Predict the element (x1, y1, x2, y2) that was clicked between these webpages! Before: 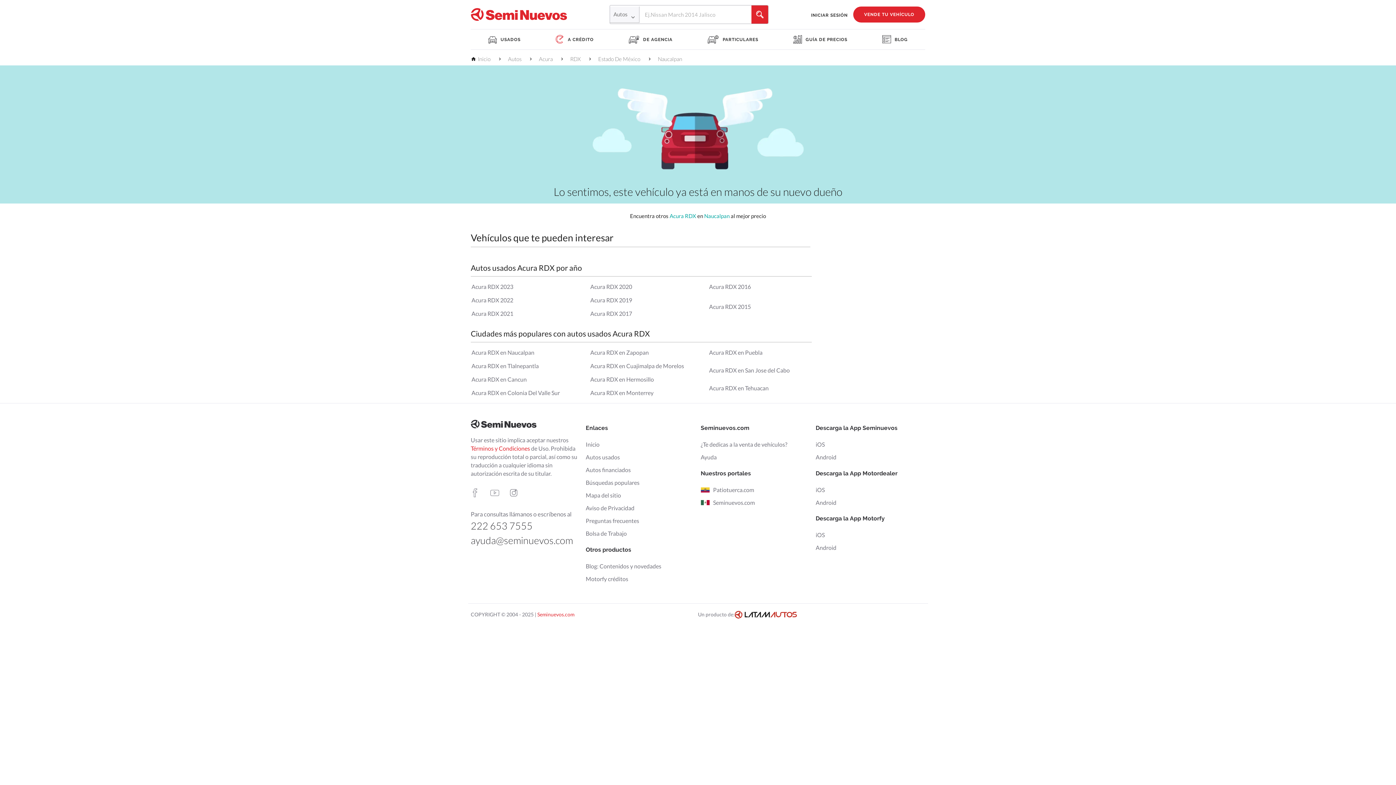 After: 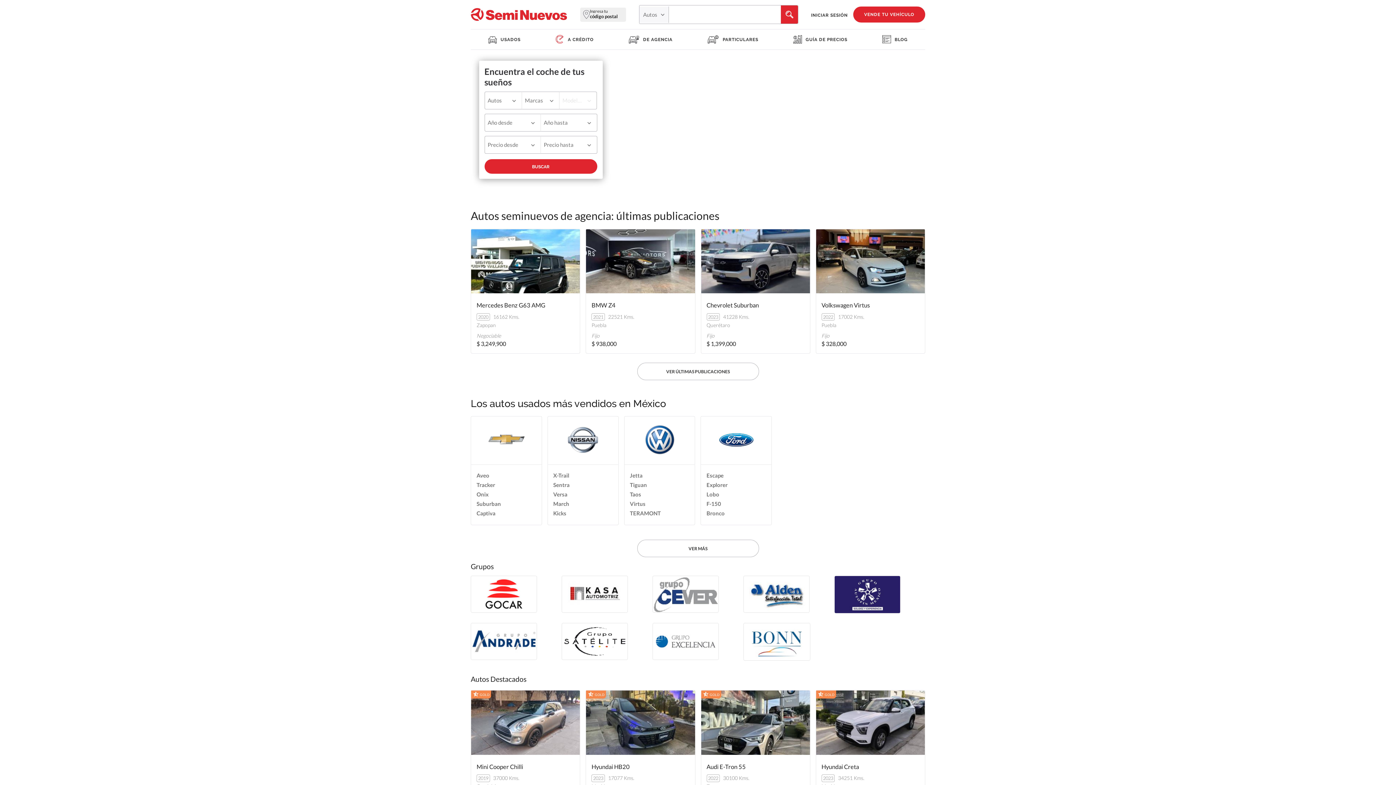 Action: label: Inicio bbox: (585, 440, 695, 448)